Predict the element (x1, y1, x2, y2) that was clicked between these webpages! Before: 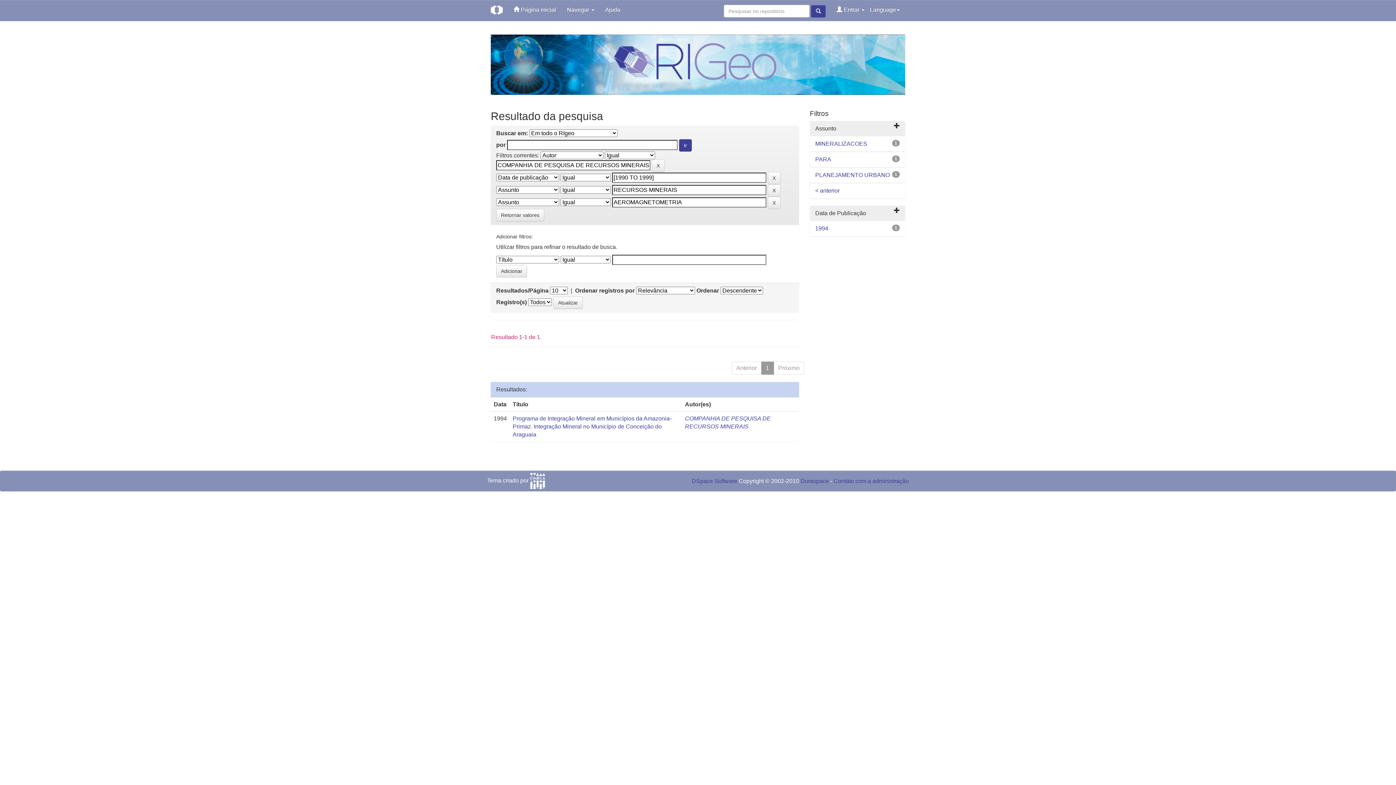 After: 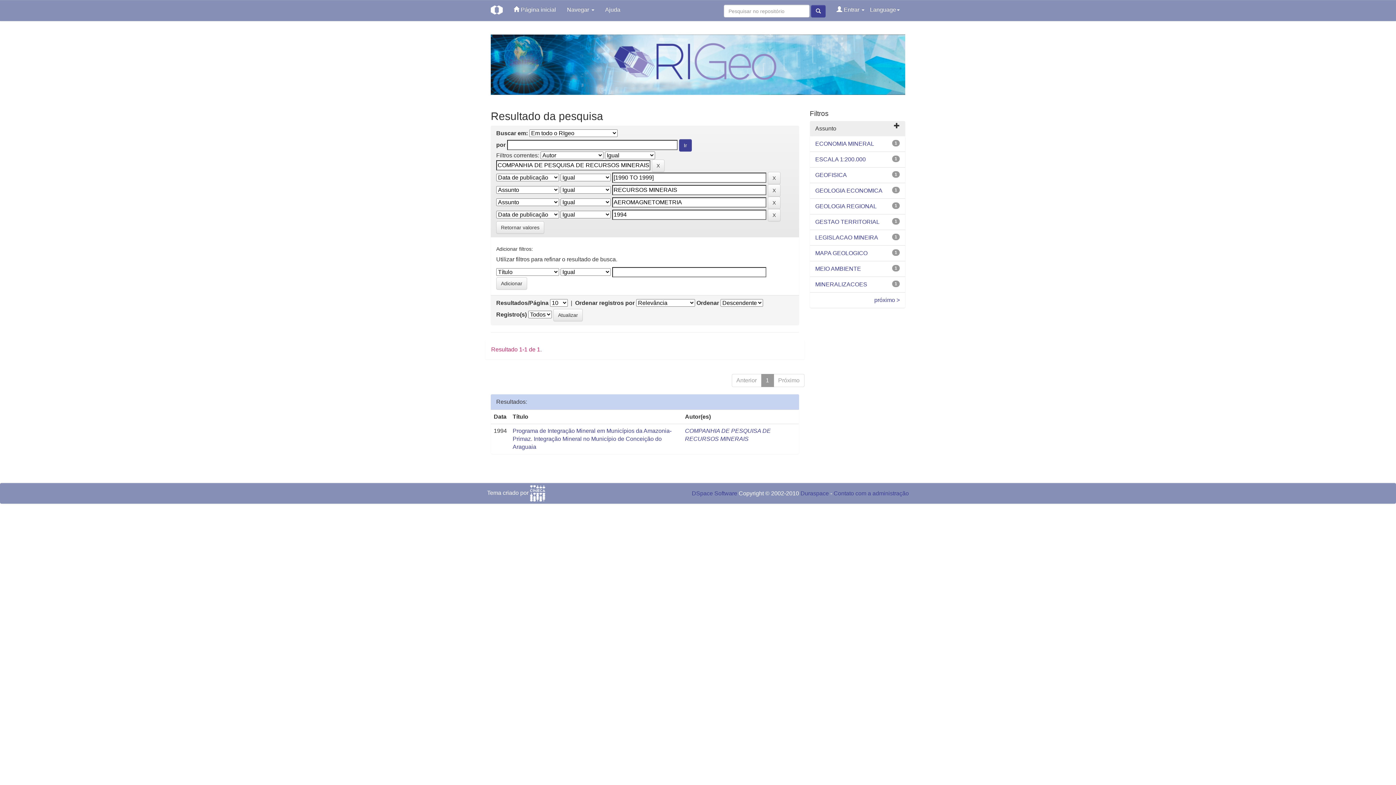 Action: label: 1994 bbox: (815, 225, 828, 231)